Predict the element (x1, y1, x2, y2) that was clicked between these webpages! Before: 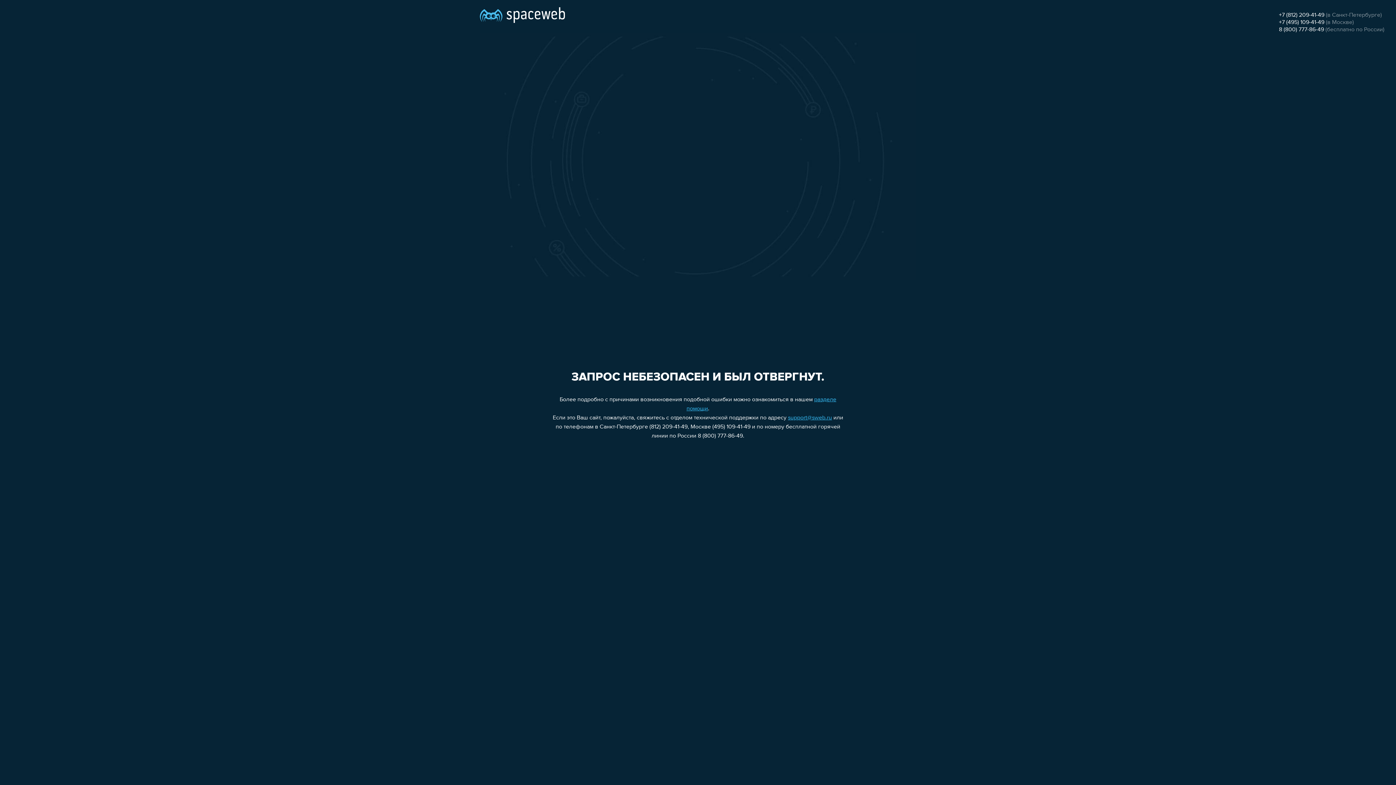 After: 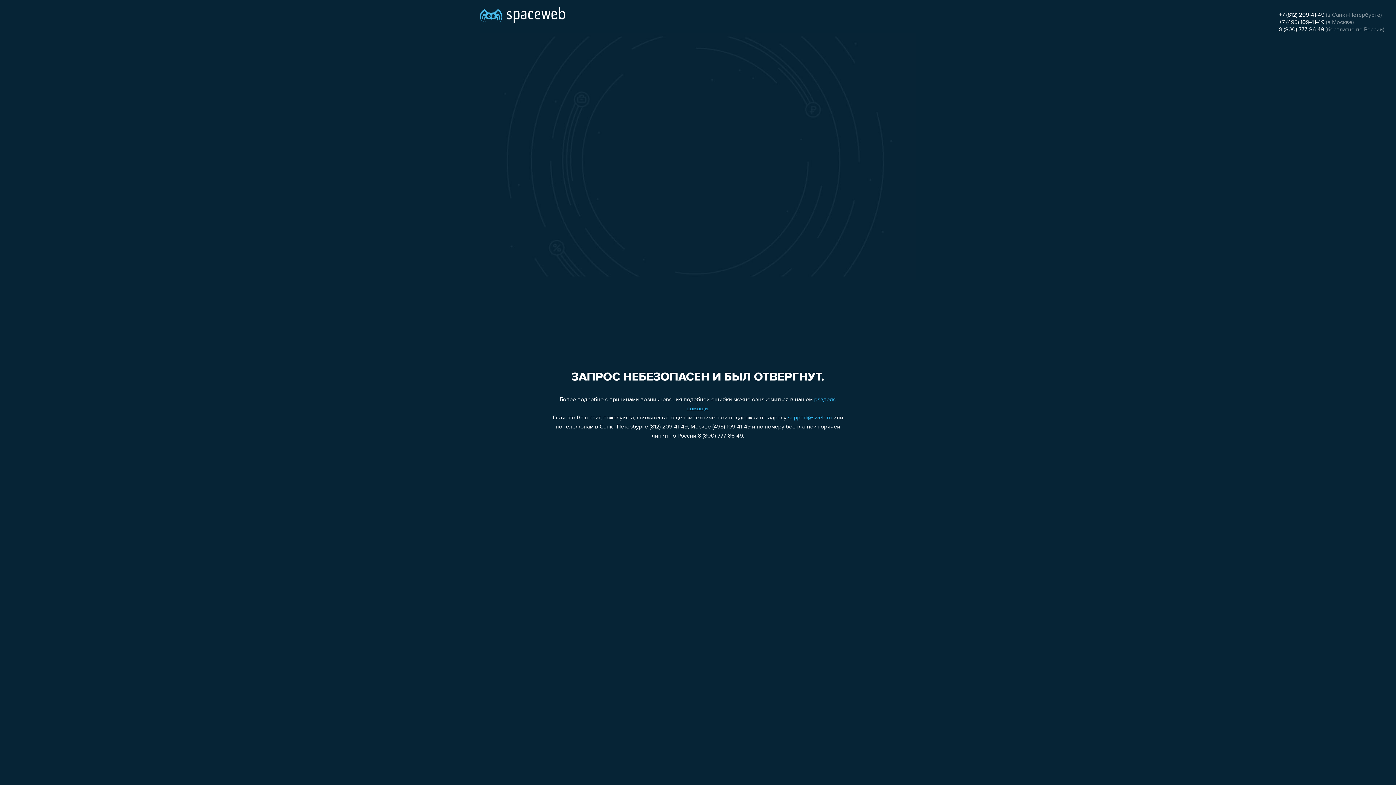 Action: label: +7 (812) 209-41-49 bbox: (1279, 12, 1324, 18)